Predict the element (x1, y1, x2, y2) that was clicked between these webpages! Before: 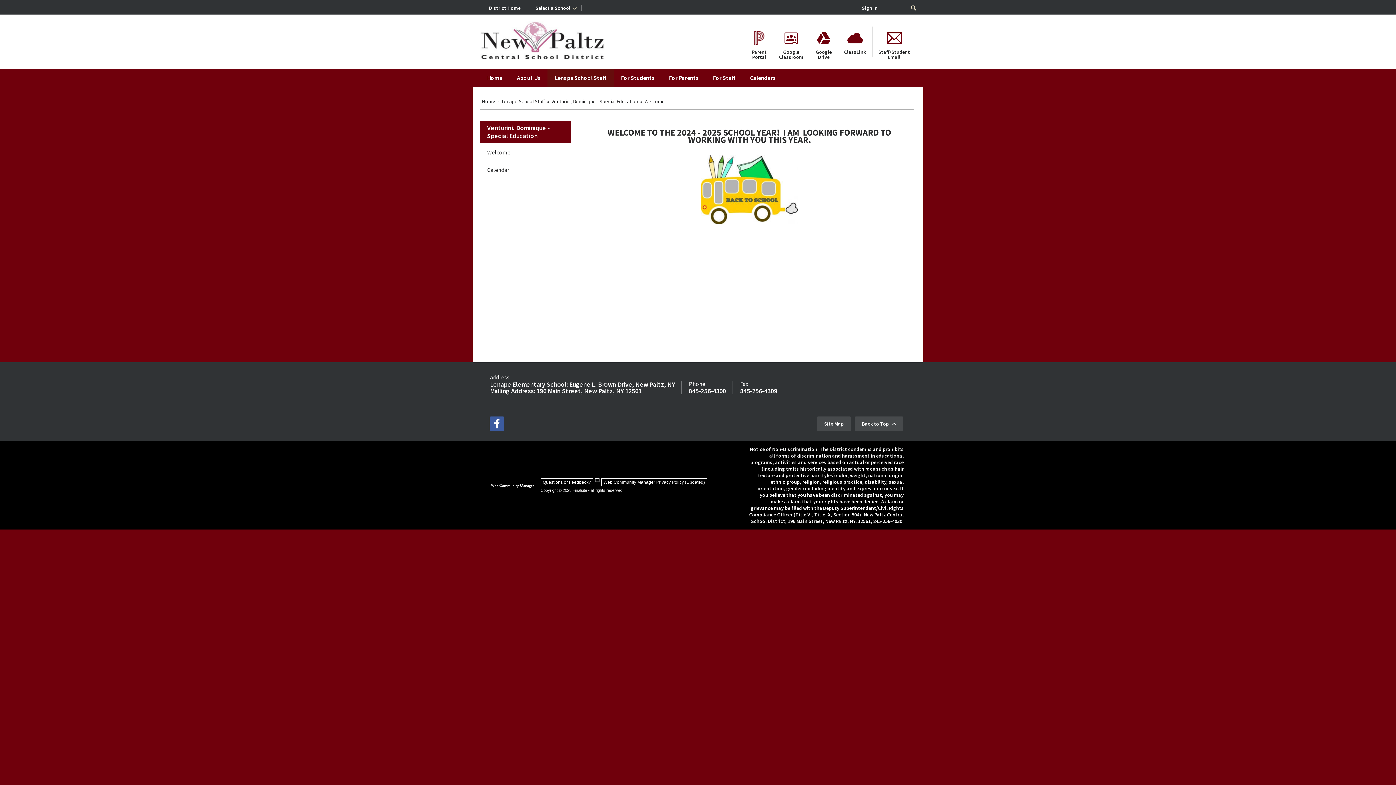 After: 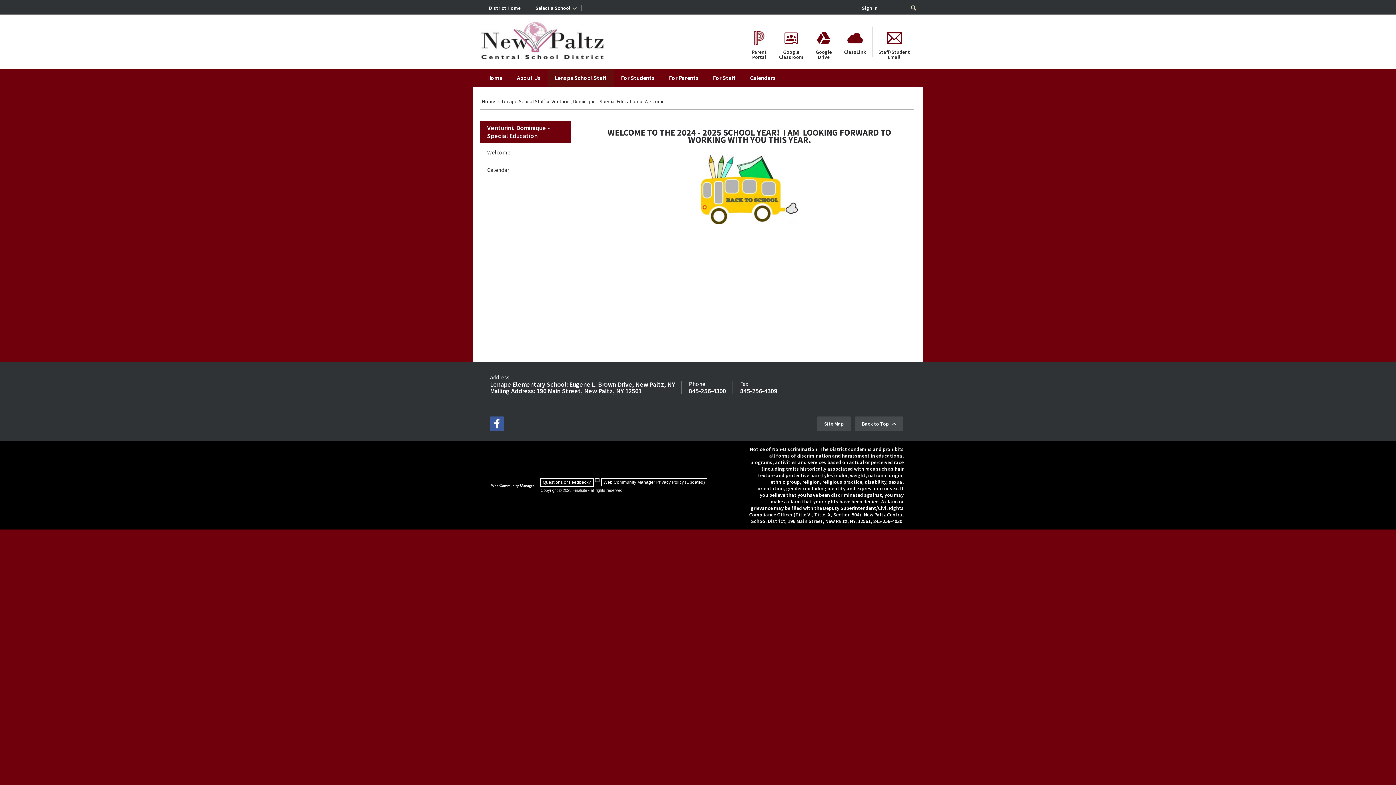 Action: label: Questions or Feedback? bbox: (540, 478, 593, 486)